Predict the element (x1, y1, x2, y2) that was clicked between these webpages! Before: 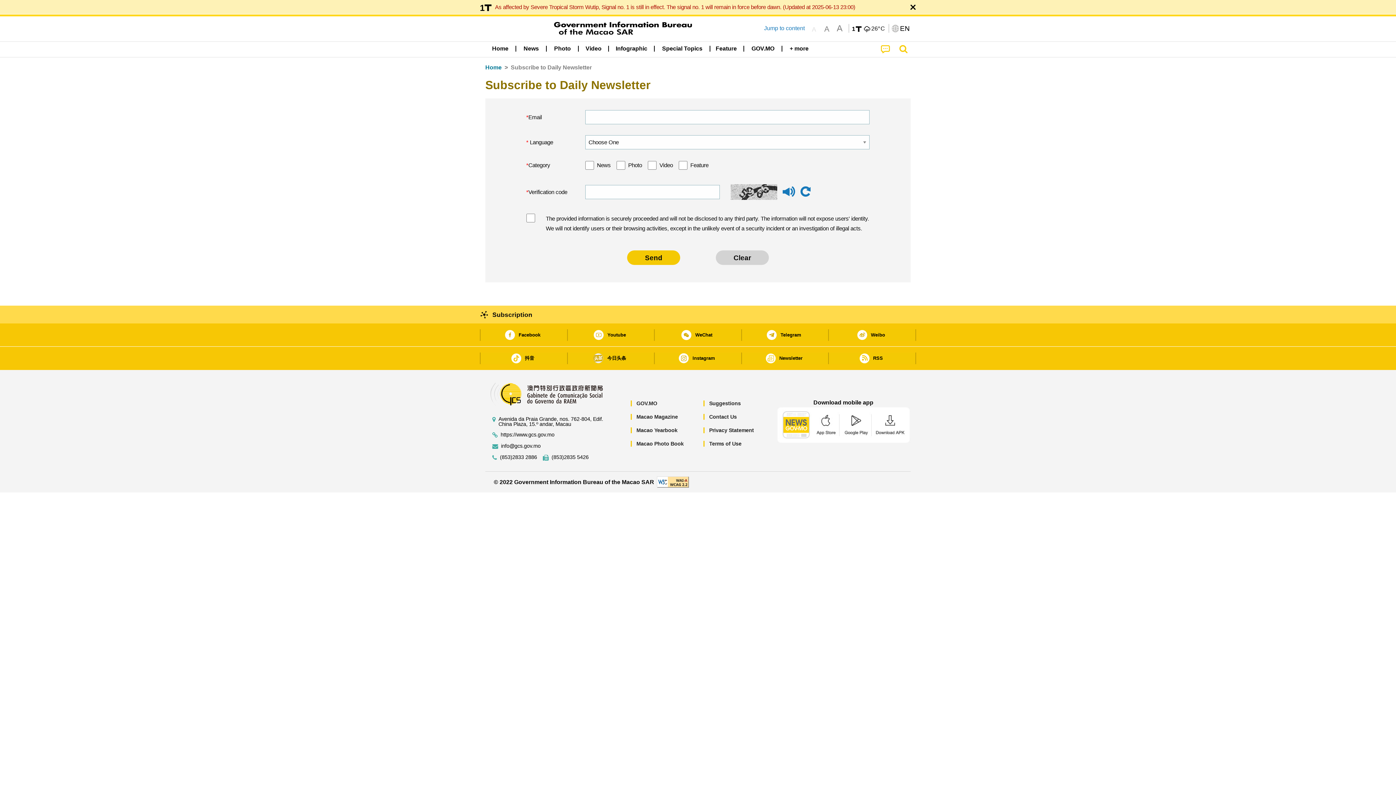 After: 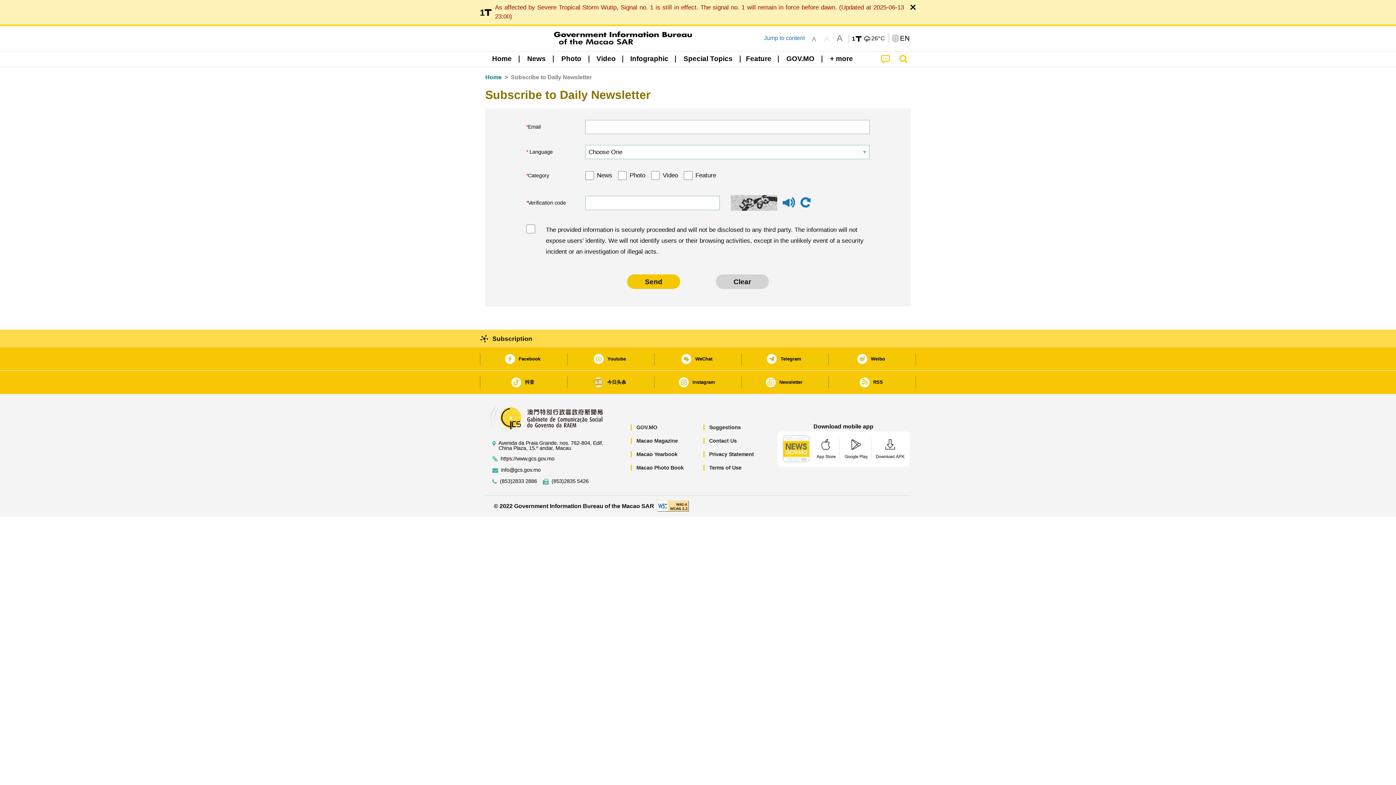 Action: label: A bbox: (821, 23, 832, 33)